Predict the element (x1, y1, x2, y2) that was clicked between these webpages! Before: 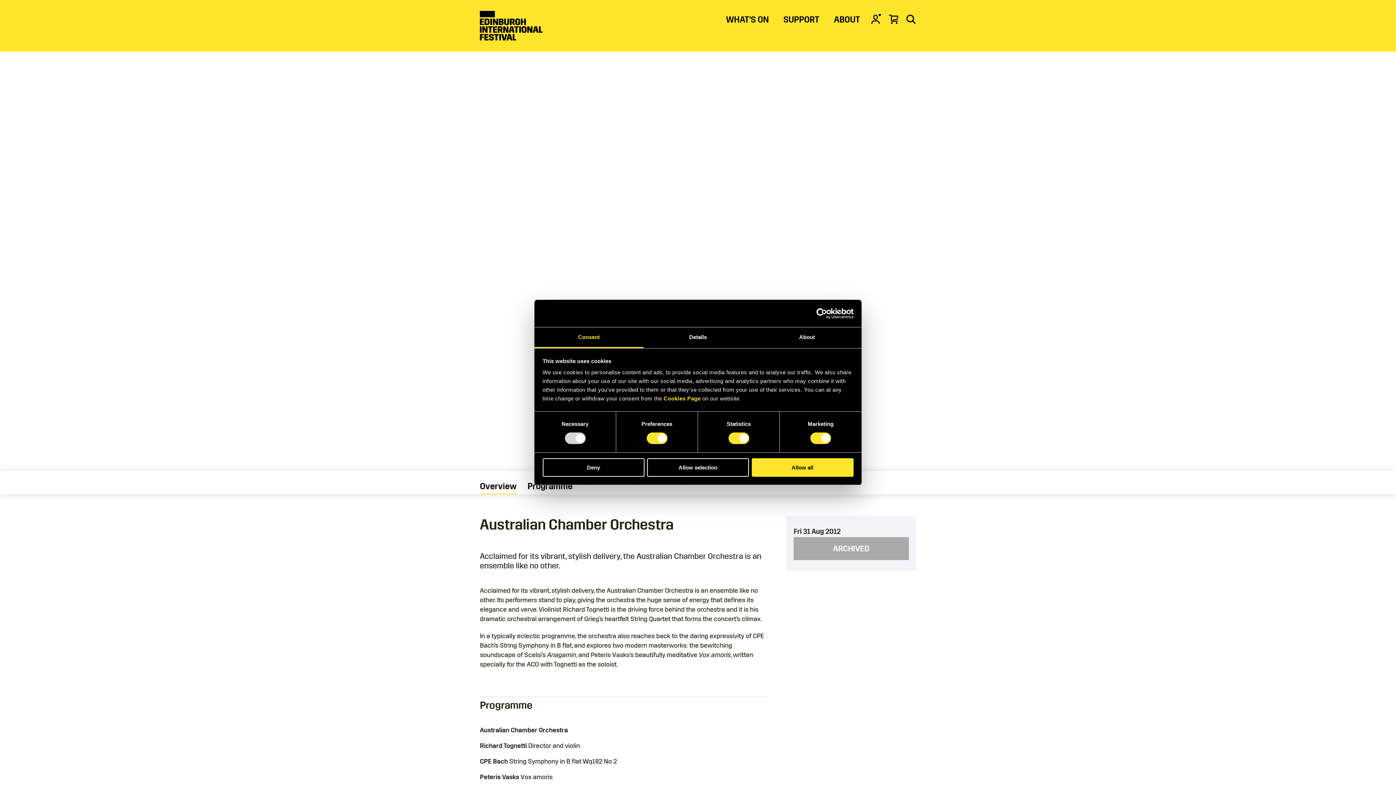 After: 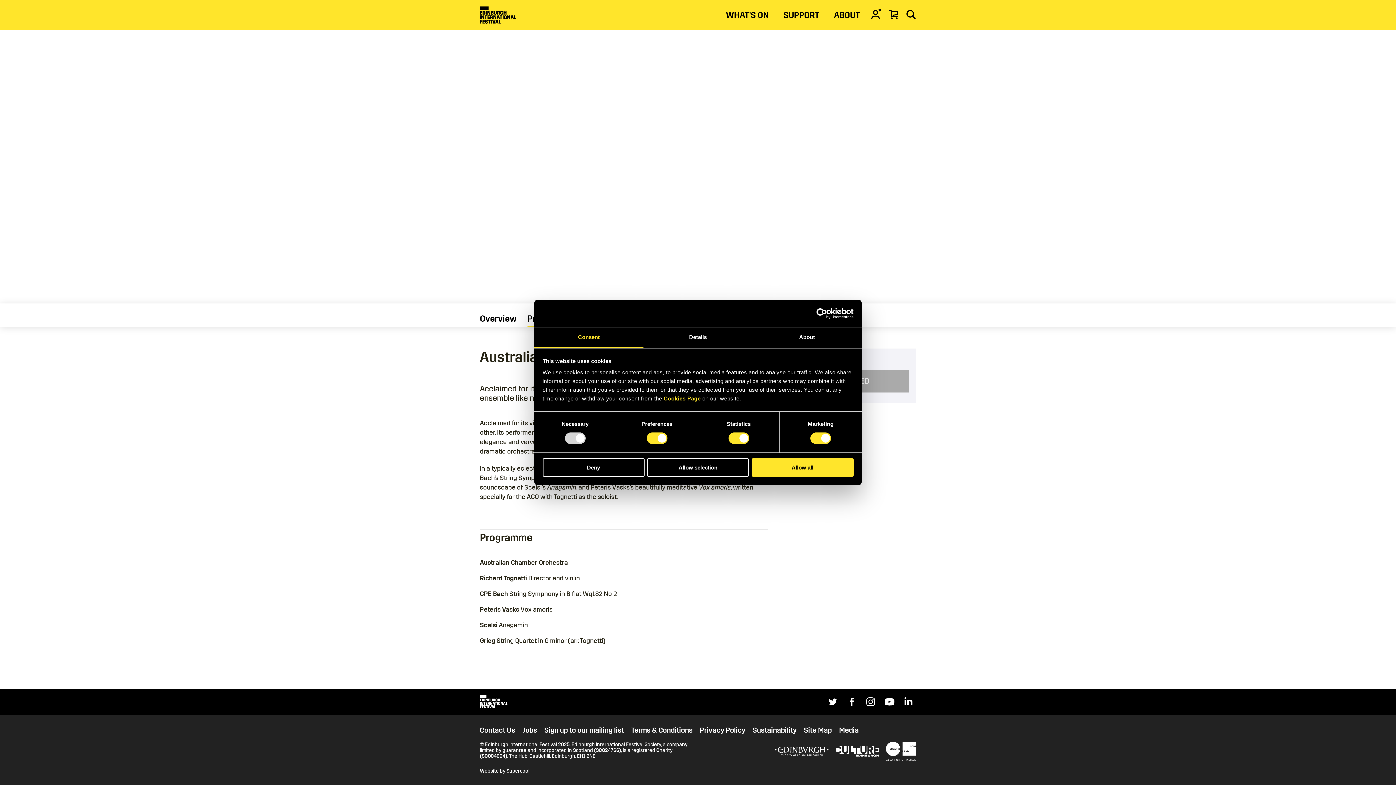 Action: bbox: (527, 478, 572, 494) label: Programme